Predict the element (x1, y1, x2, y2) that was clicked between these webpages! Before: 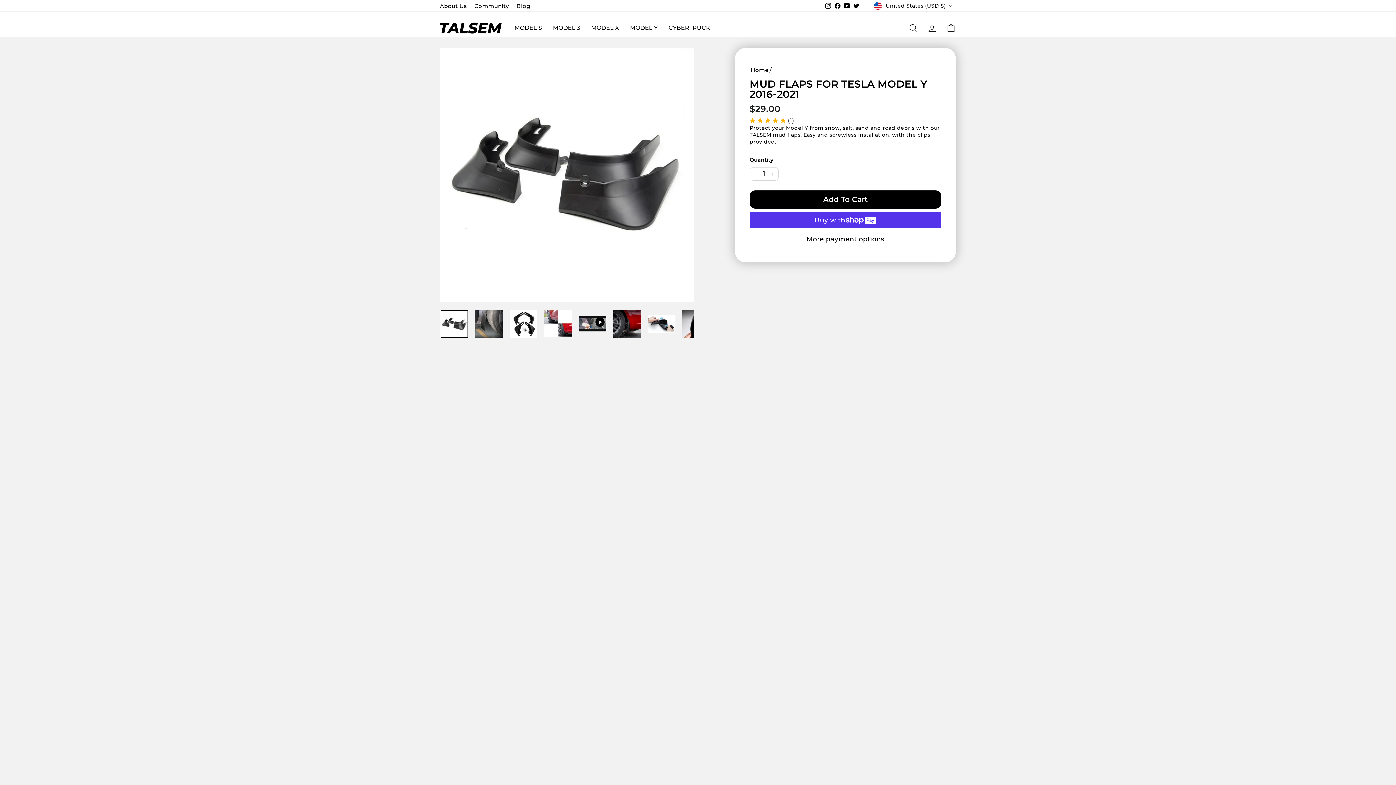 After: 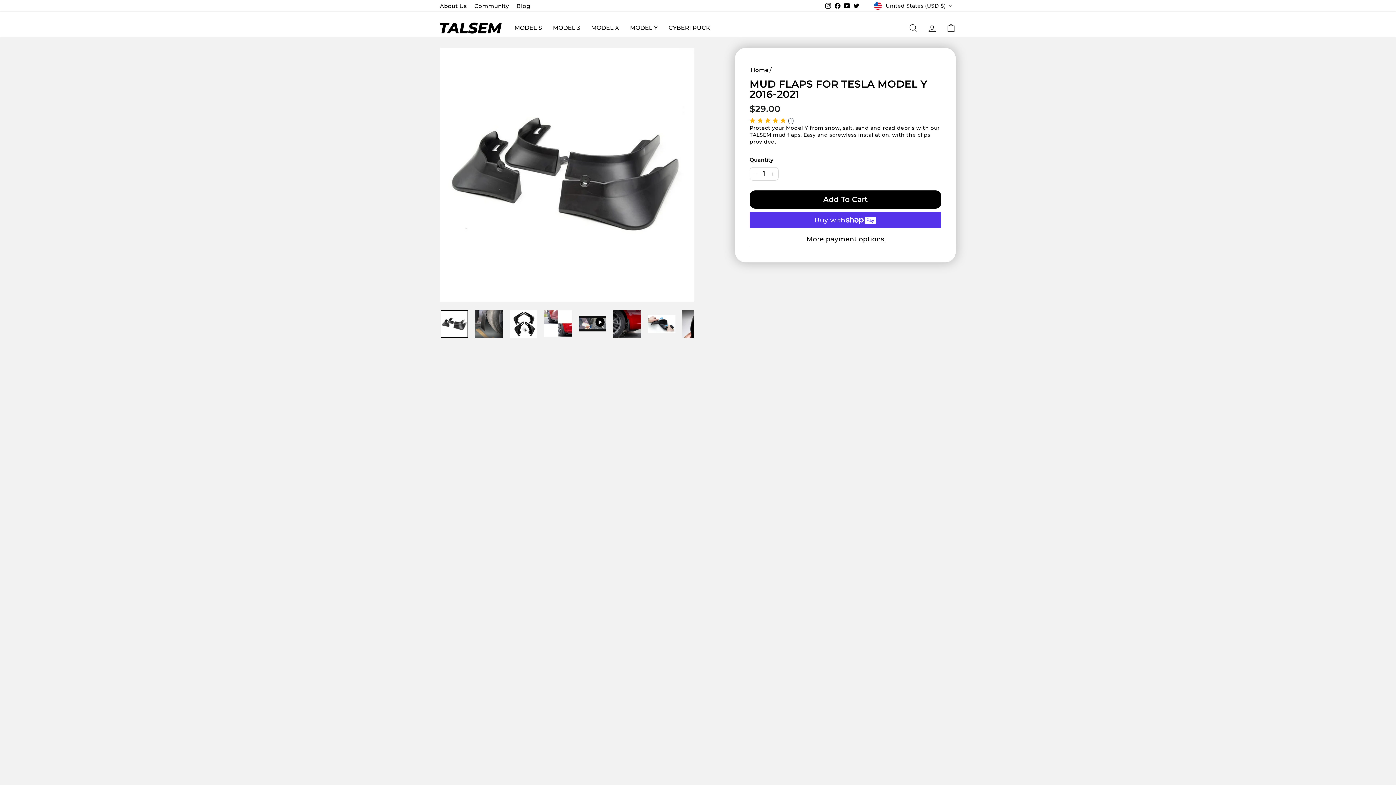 Action: bbox: (833, 0, 842, 11) label: Facebook